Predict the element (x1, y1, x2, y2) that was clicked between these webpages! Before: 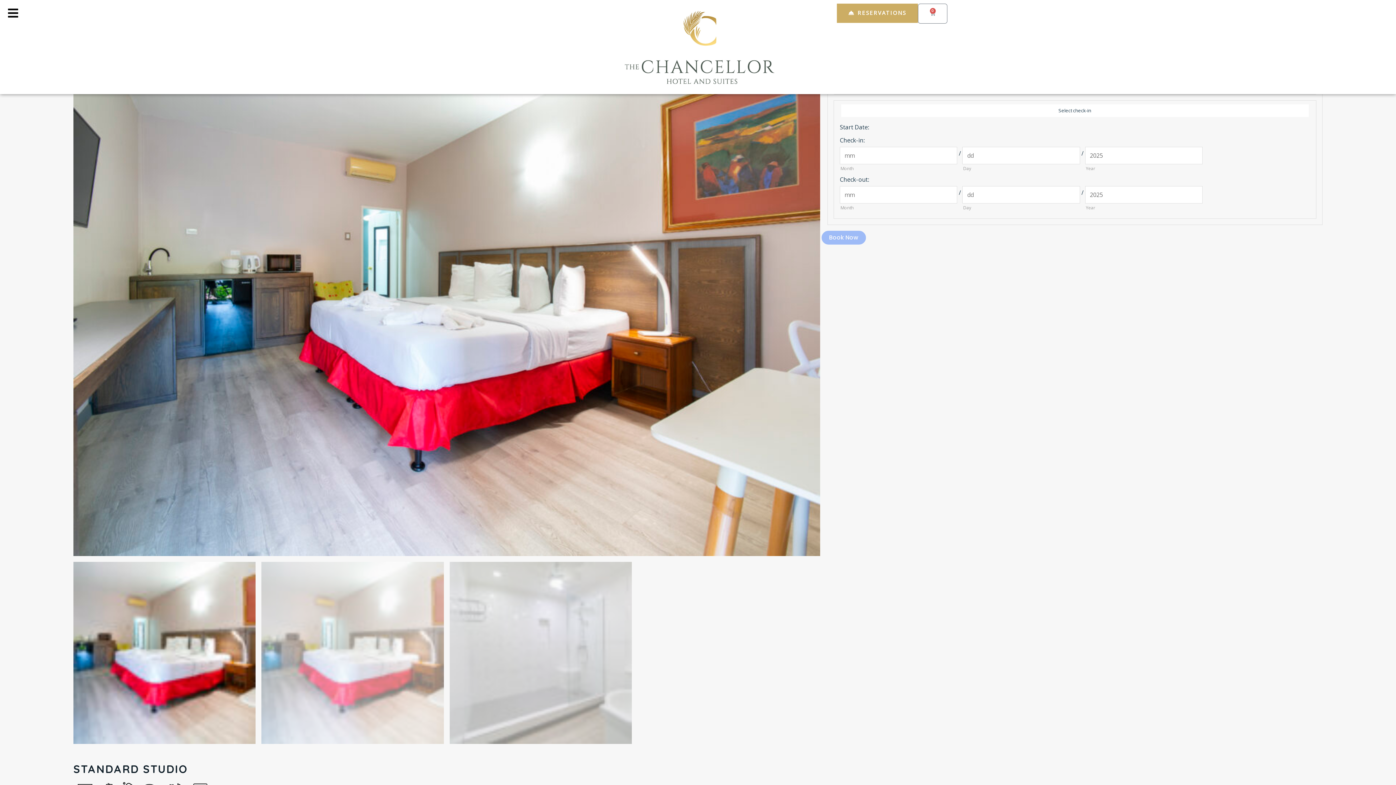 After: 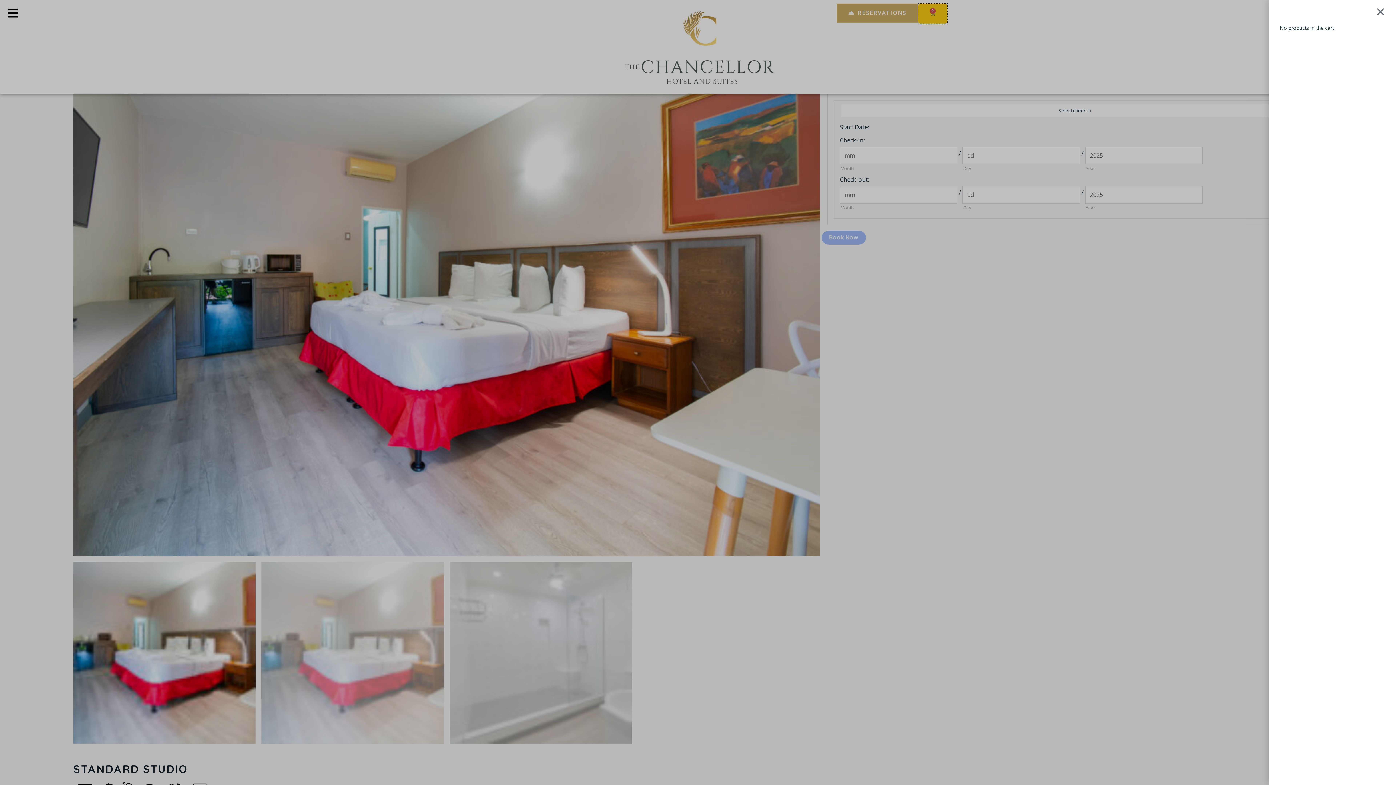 Action: bbox: (918, 3, 947, 23) label: 0
CART